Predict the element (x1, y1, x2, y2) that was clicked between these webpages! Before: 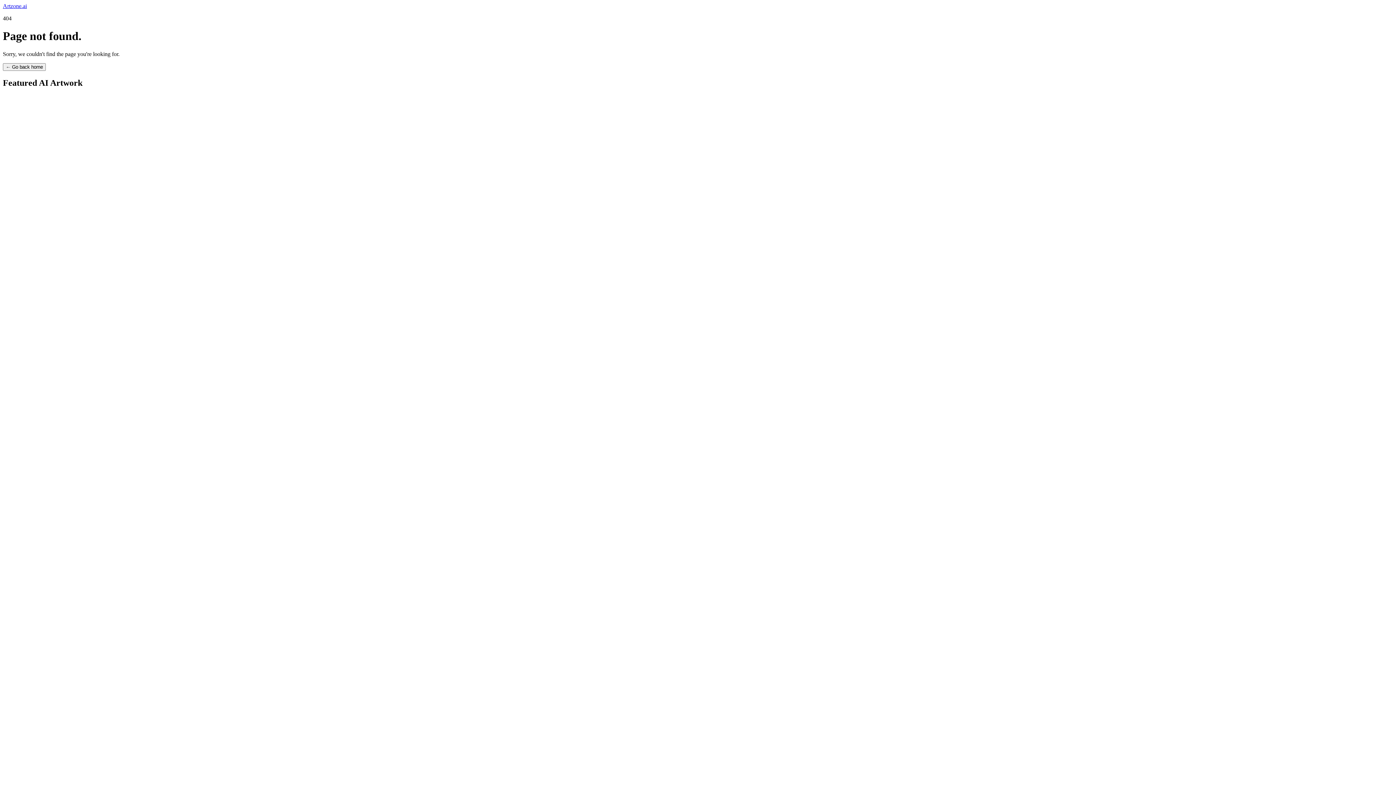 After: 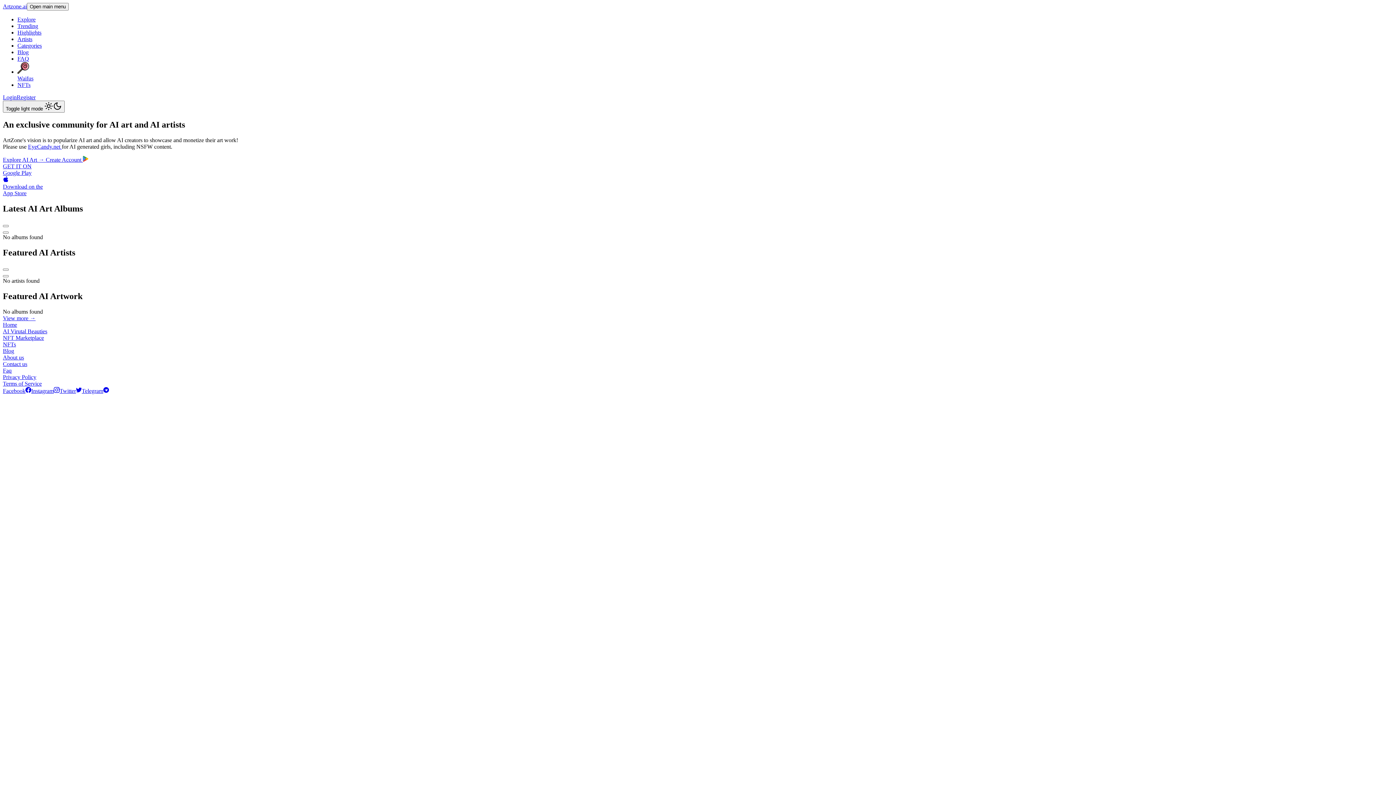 Action: label: ← Go back home bbox: (2, 63, 45, 70)